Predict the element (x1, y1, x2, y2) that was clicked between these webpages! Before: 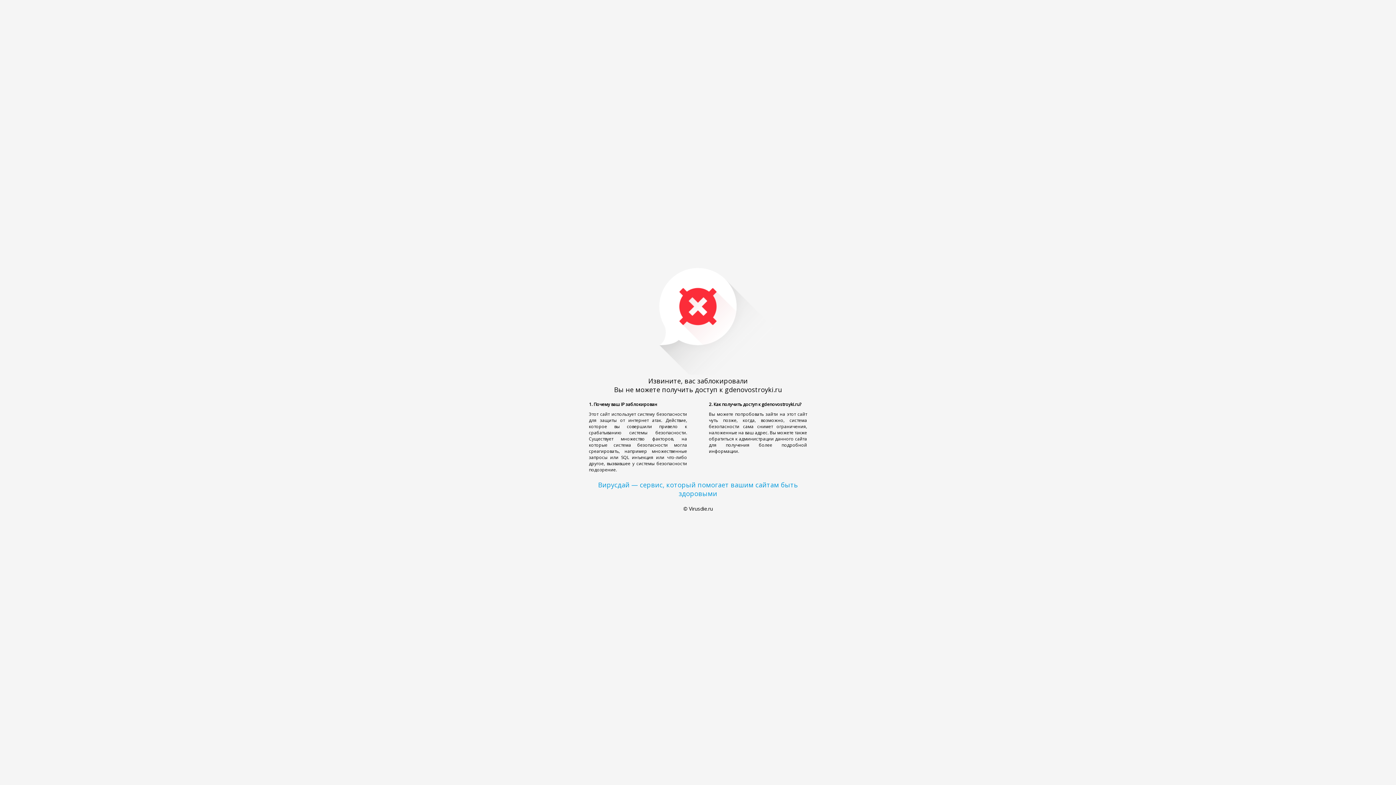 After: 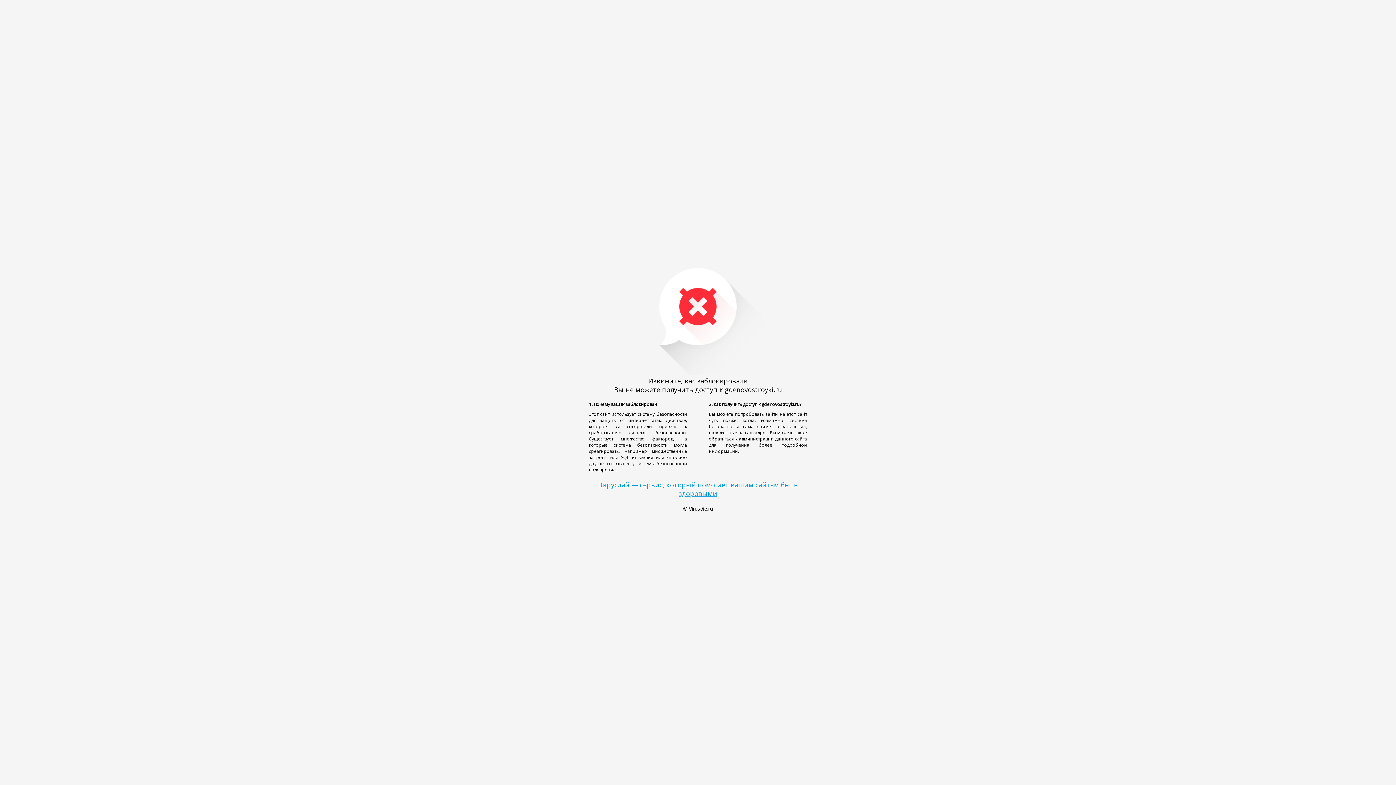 Action: label: Вирусдай — сервис, который помогает вашим сайтам быть здоровыми bbox: (598, 480, 798, 498)